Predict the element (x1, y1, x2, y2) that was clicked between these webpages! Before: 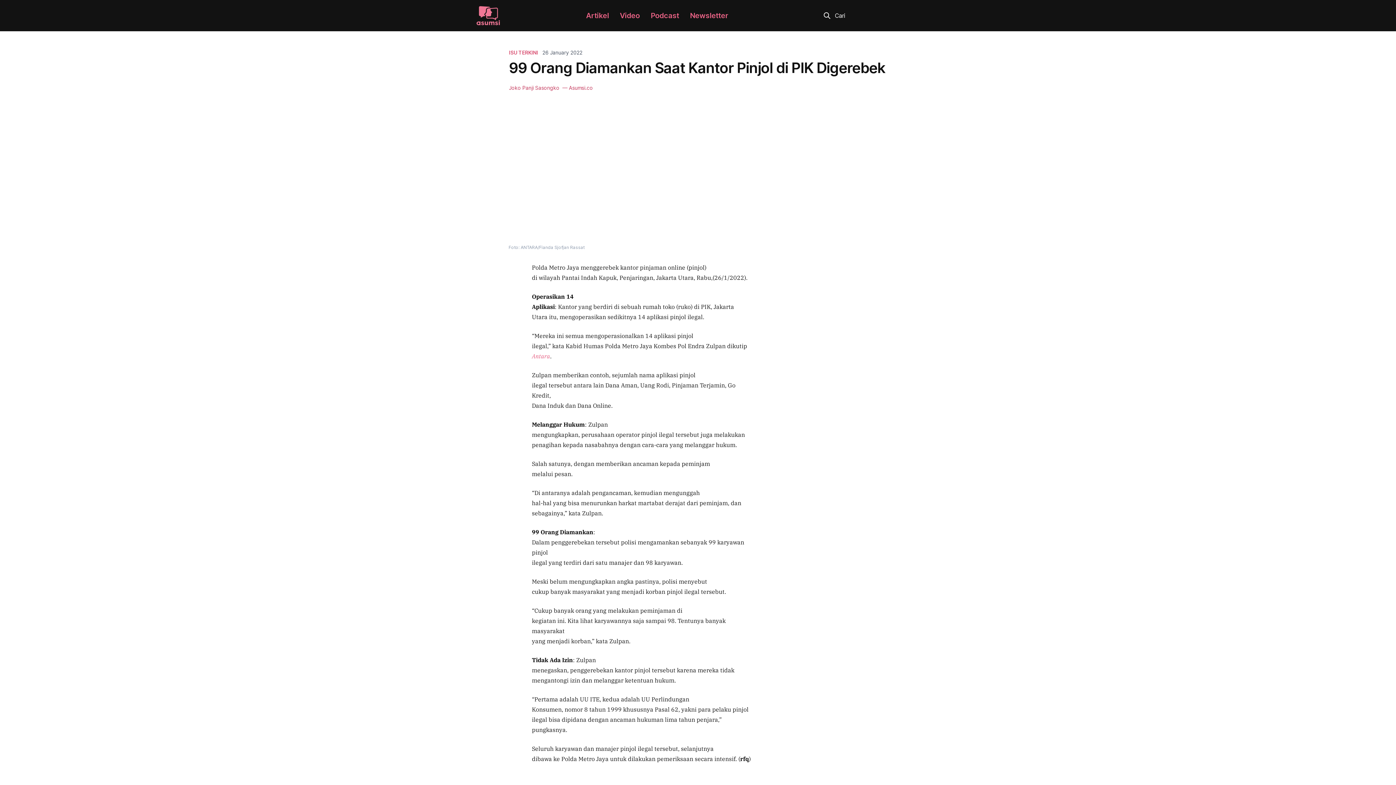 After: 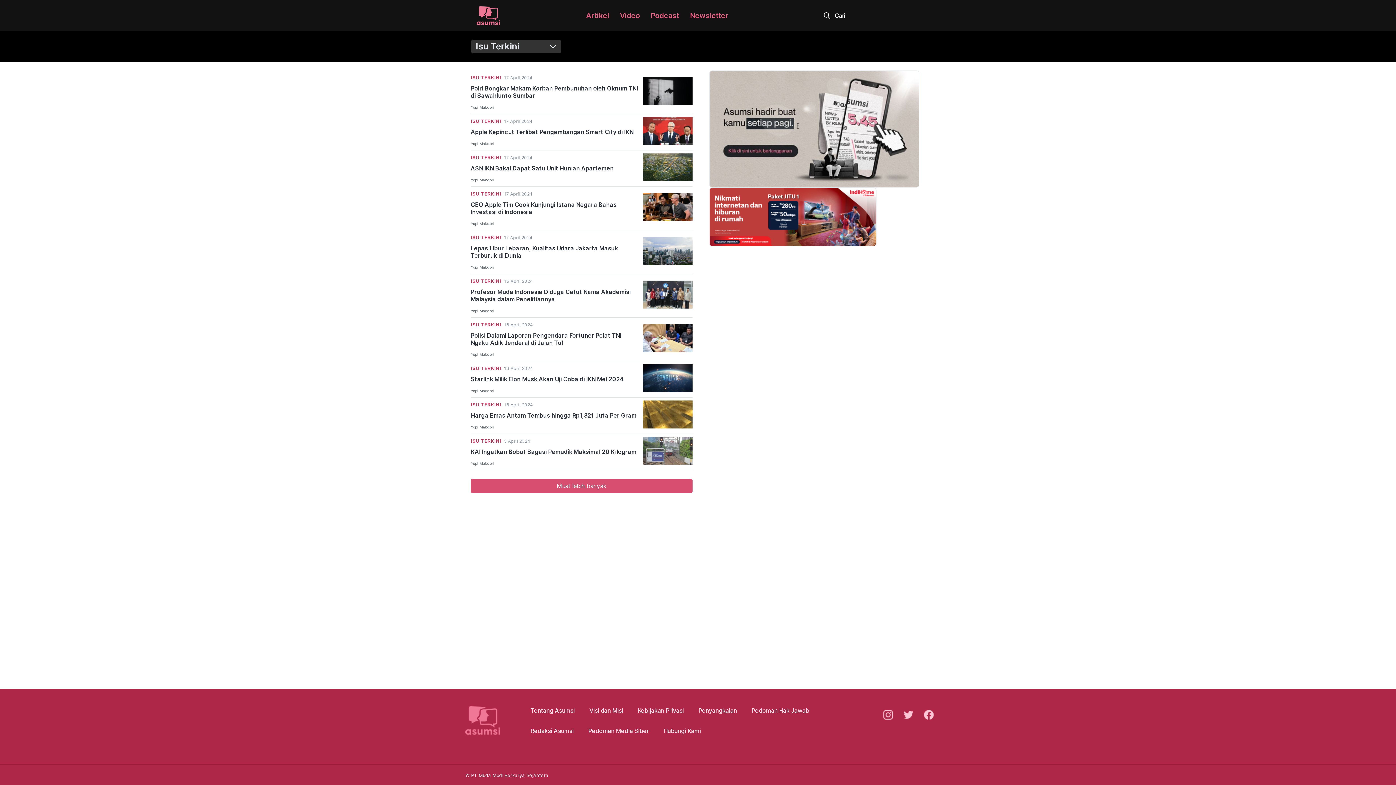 Action: label: ISU TERKINI bbox: (509, 48, 542, 59)